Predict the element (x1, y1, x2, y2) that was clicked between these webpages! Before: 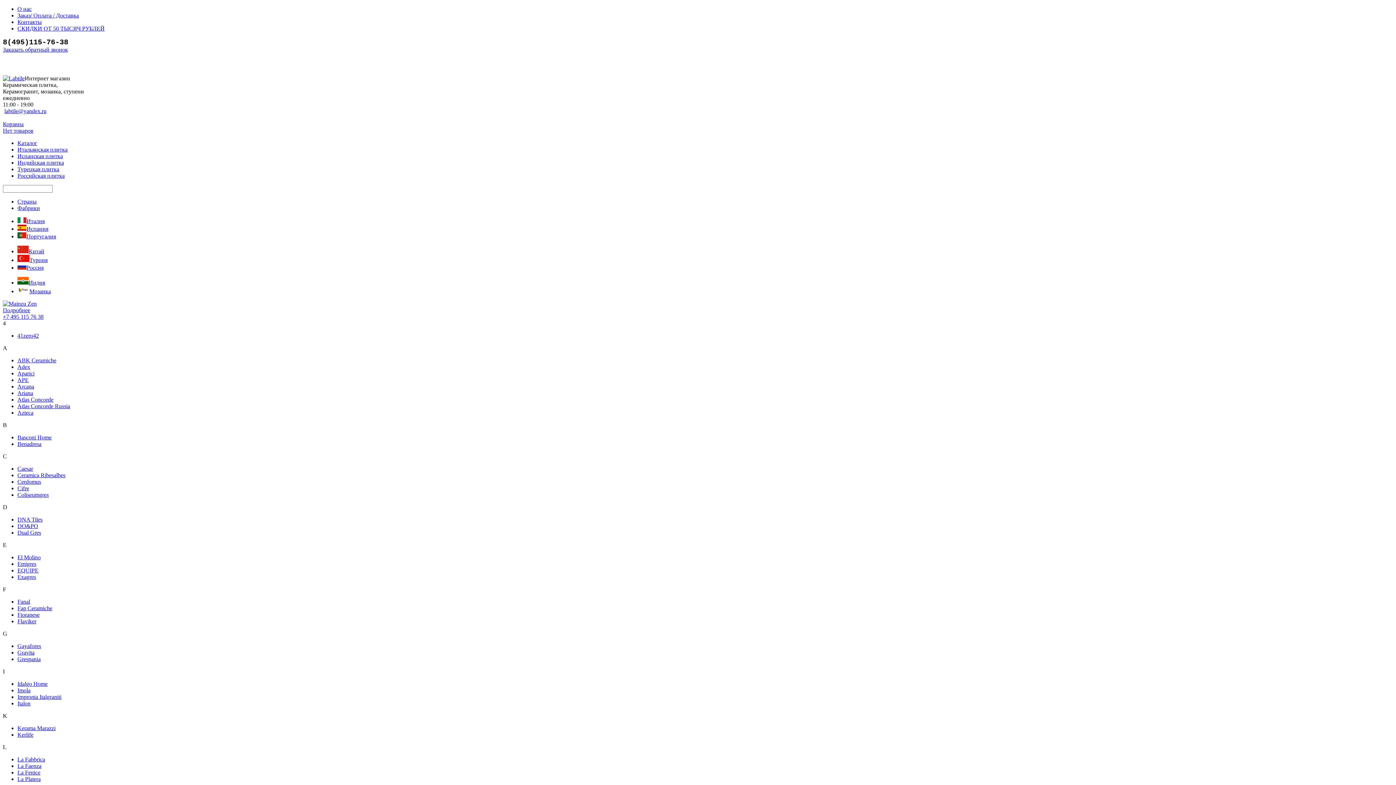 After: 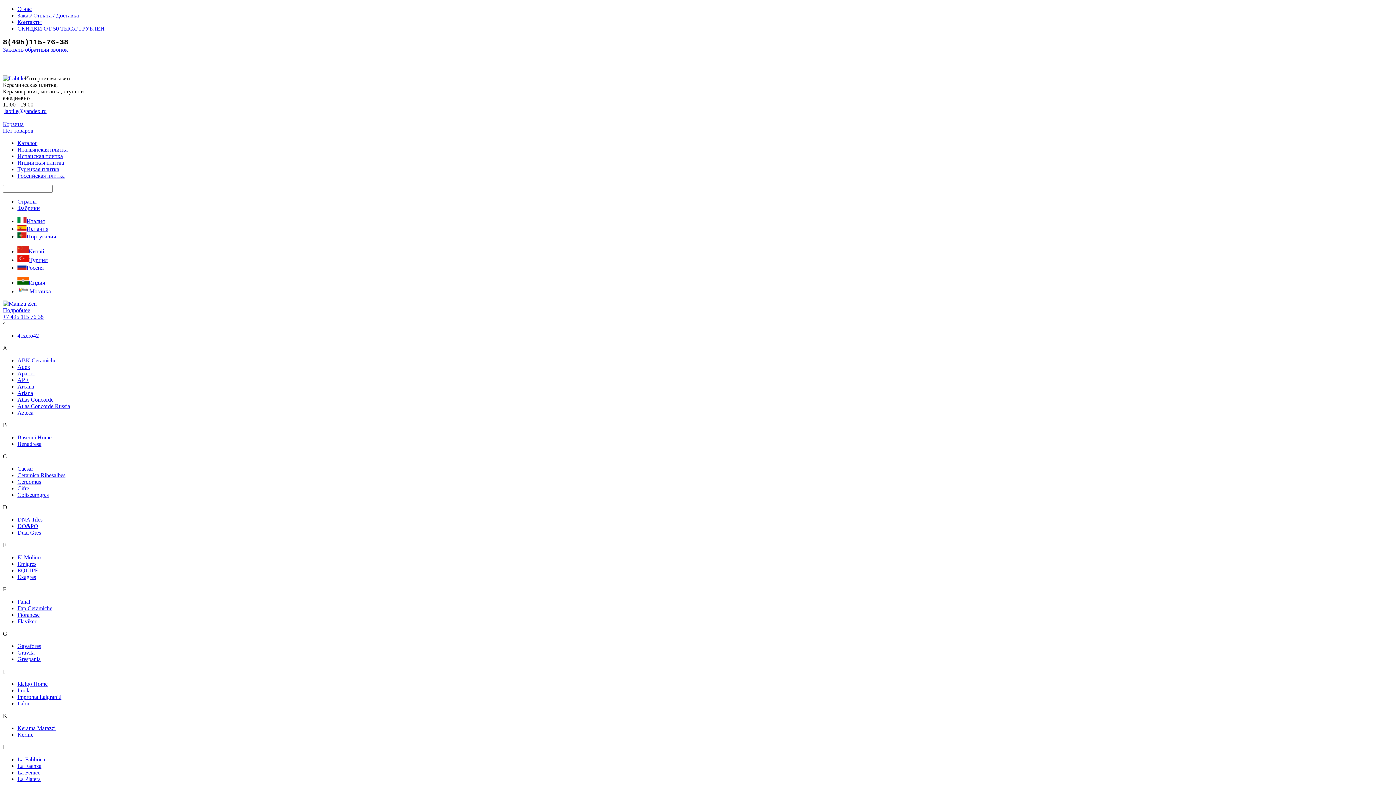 Action: label: Китай bbox: (17, 248, 44, 254)